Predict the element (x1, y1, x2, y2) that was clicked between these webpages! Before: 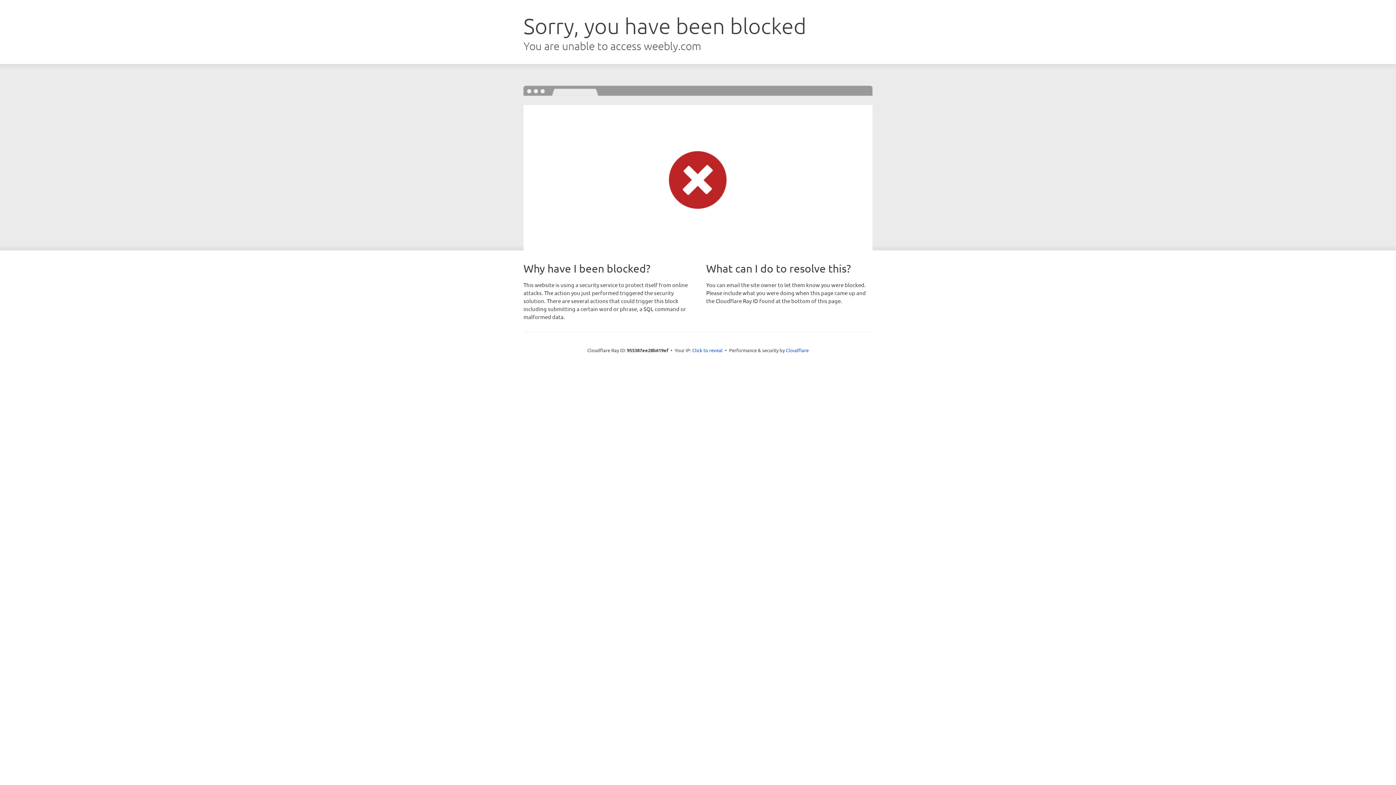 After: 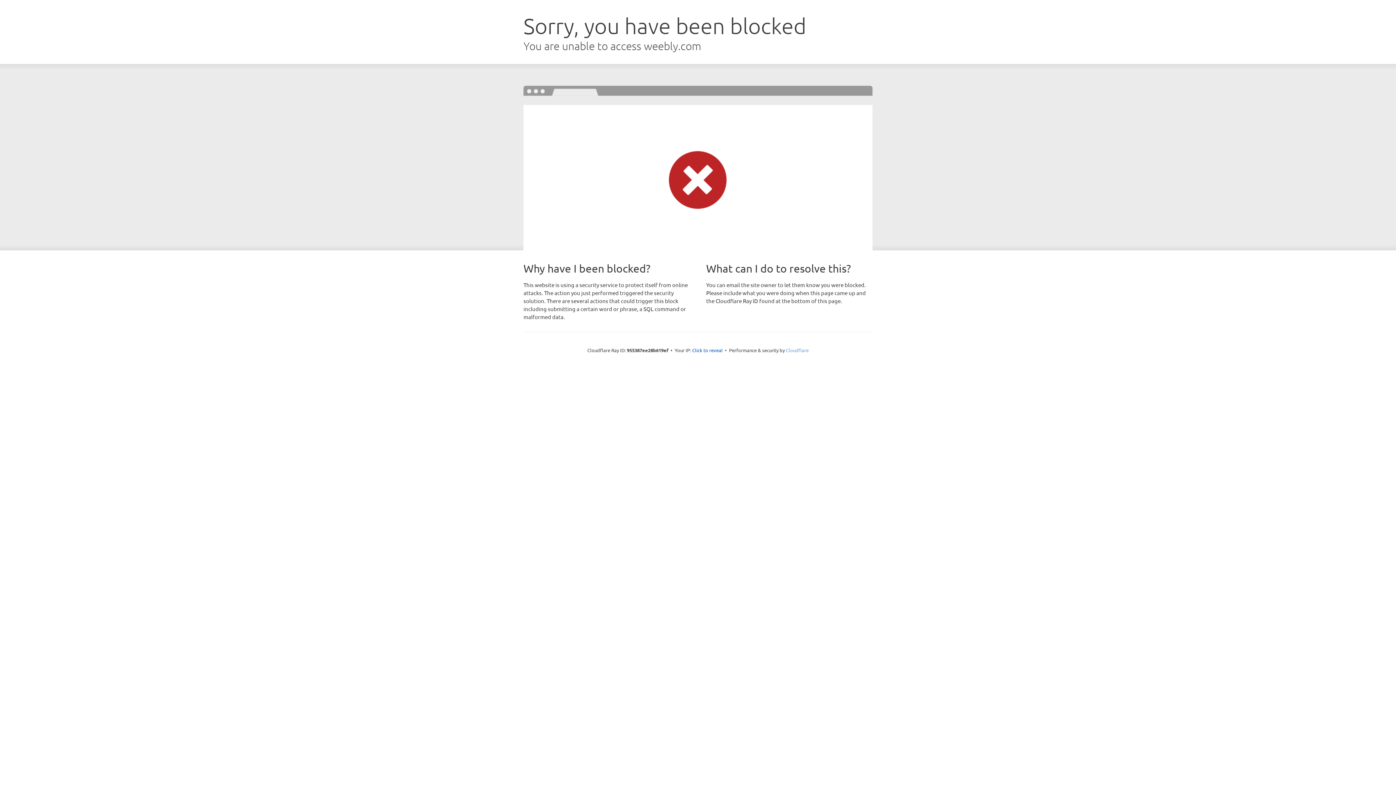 Action: label: Cloudflare bbox: (786, 347, 808, 353)